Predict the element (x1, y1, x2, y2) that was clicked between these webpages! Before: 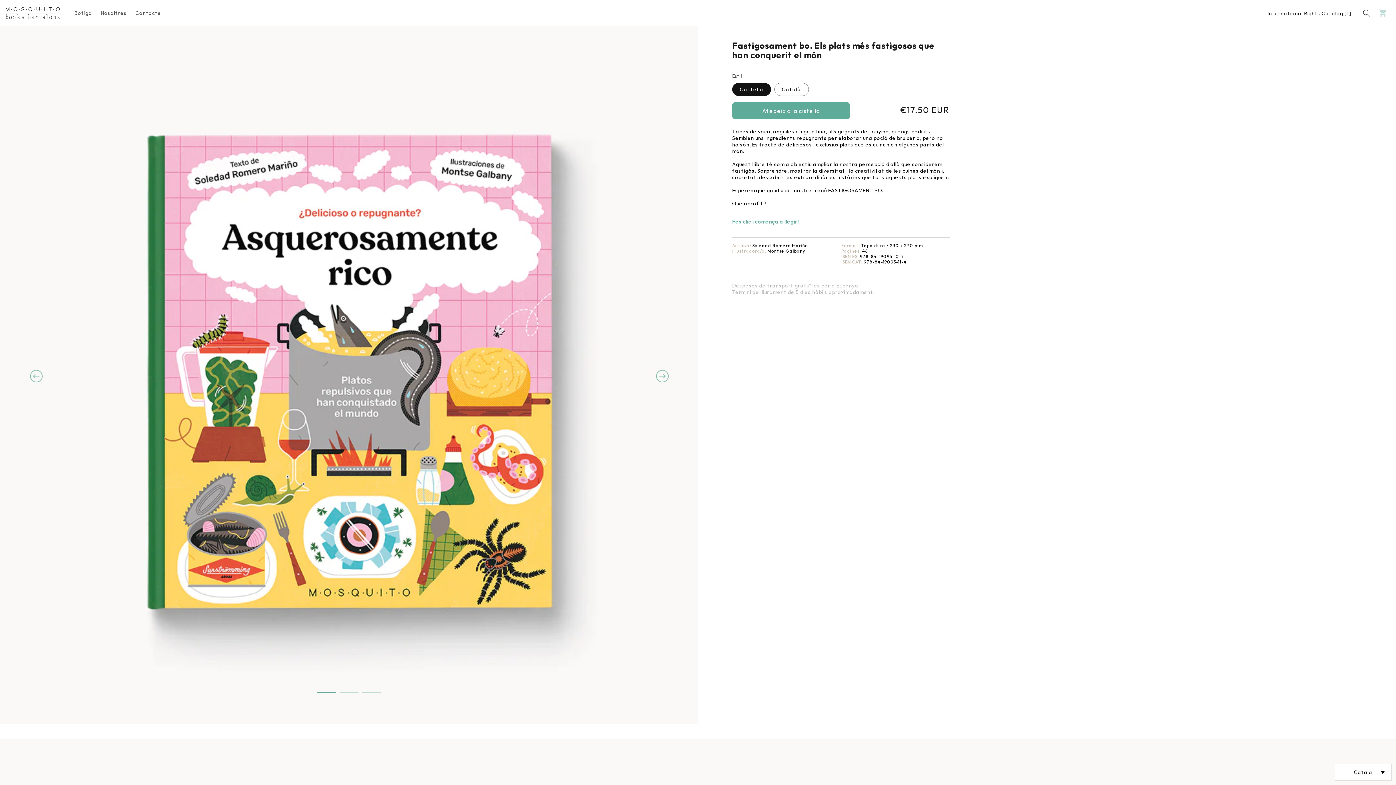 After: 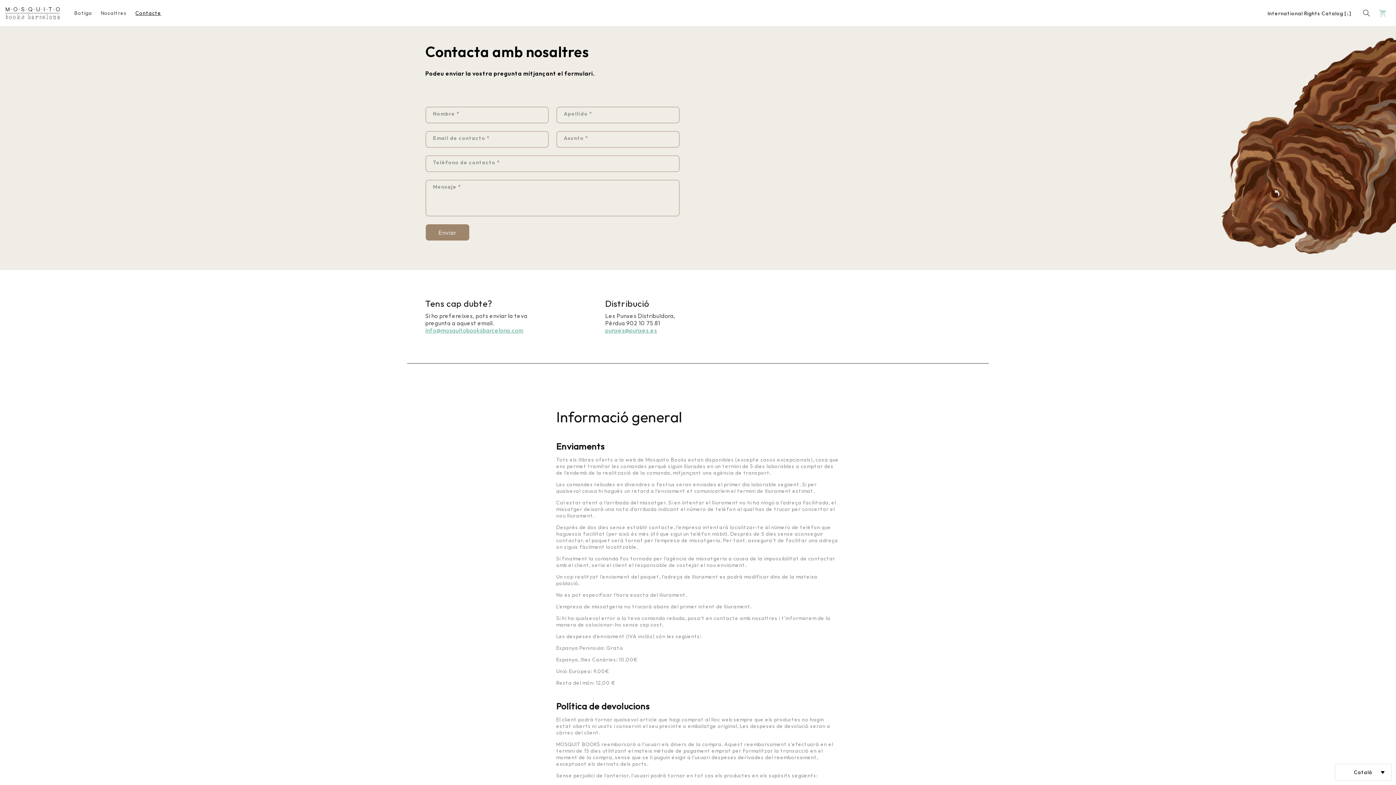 Action: label: Contacte bbox: (131, 5, 165, 20)